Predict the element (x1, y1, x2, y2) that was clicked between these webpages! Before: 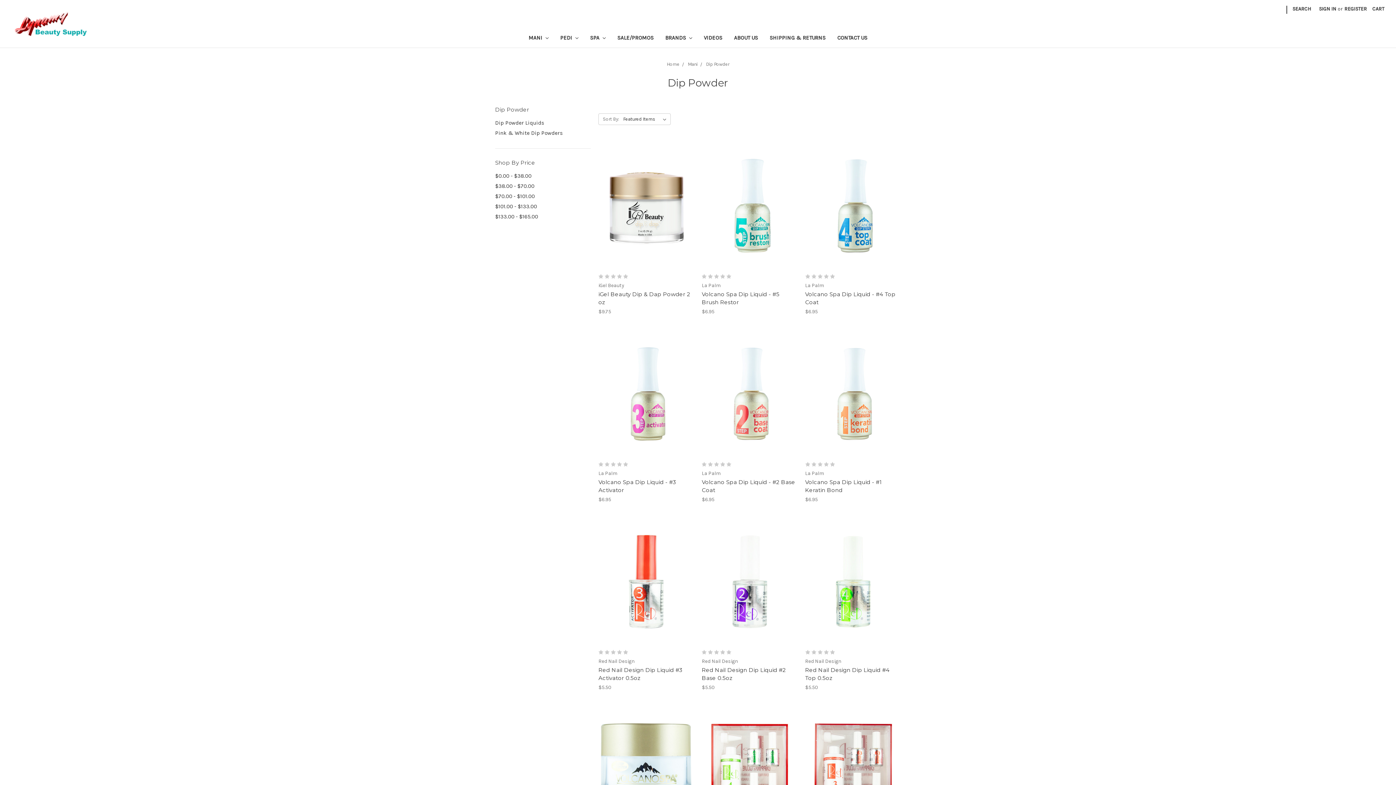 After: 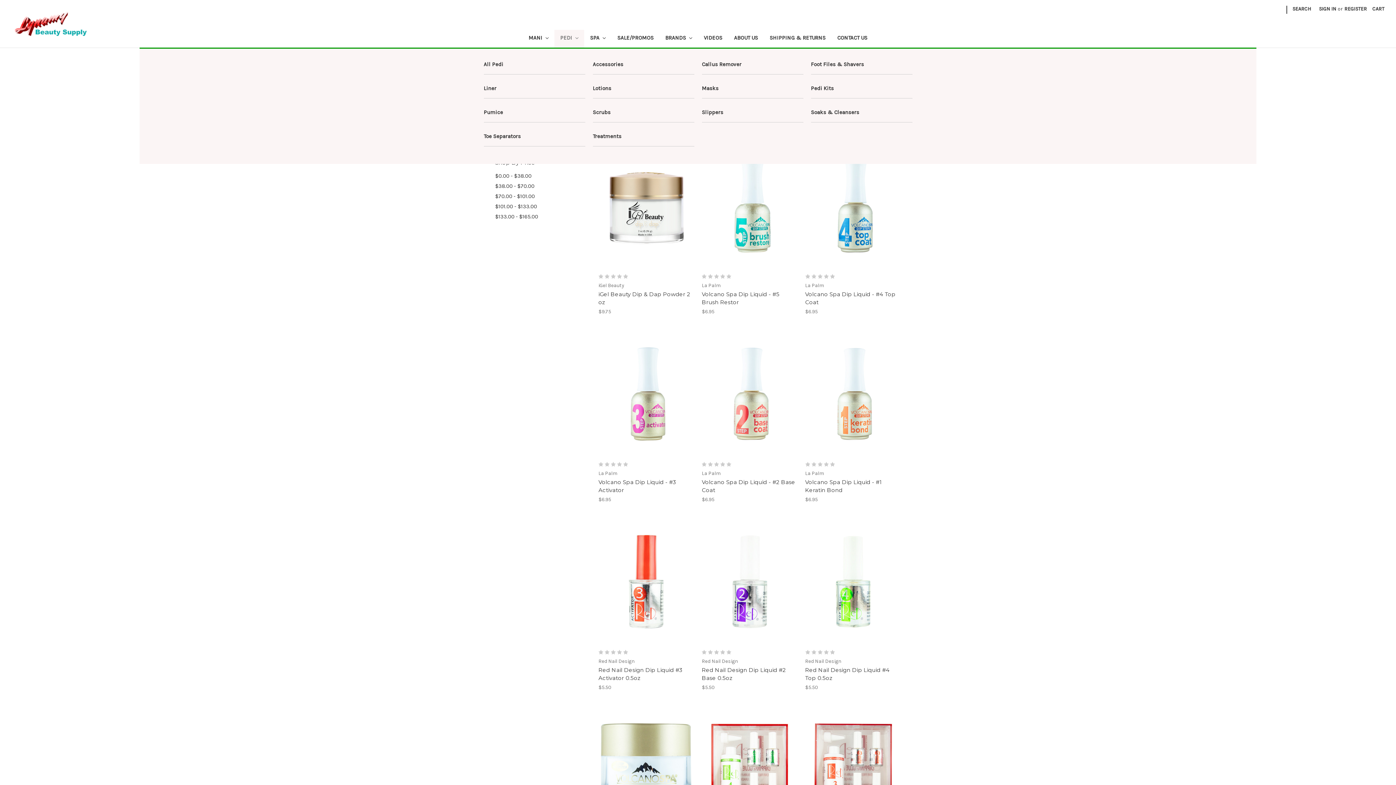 Action: label: PEDI  bbox: (554, 29, 584, 47)